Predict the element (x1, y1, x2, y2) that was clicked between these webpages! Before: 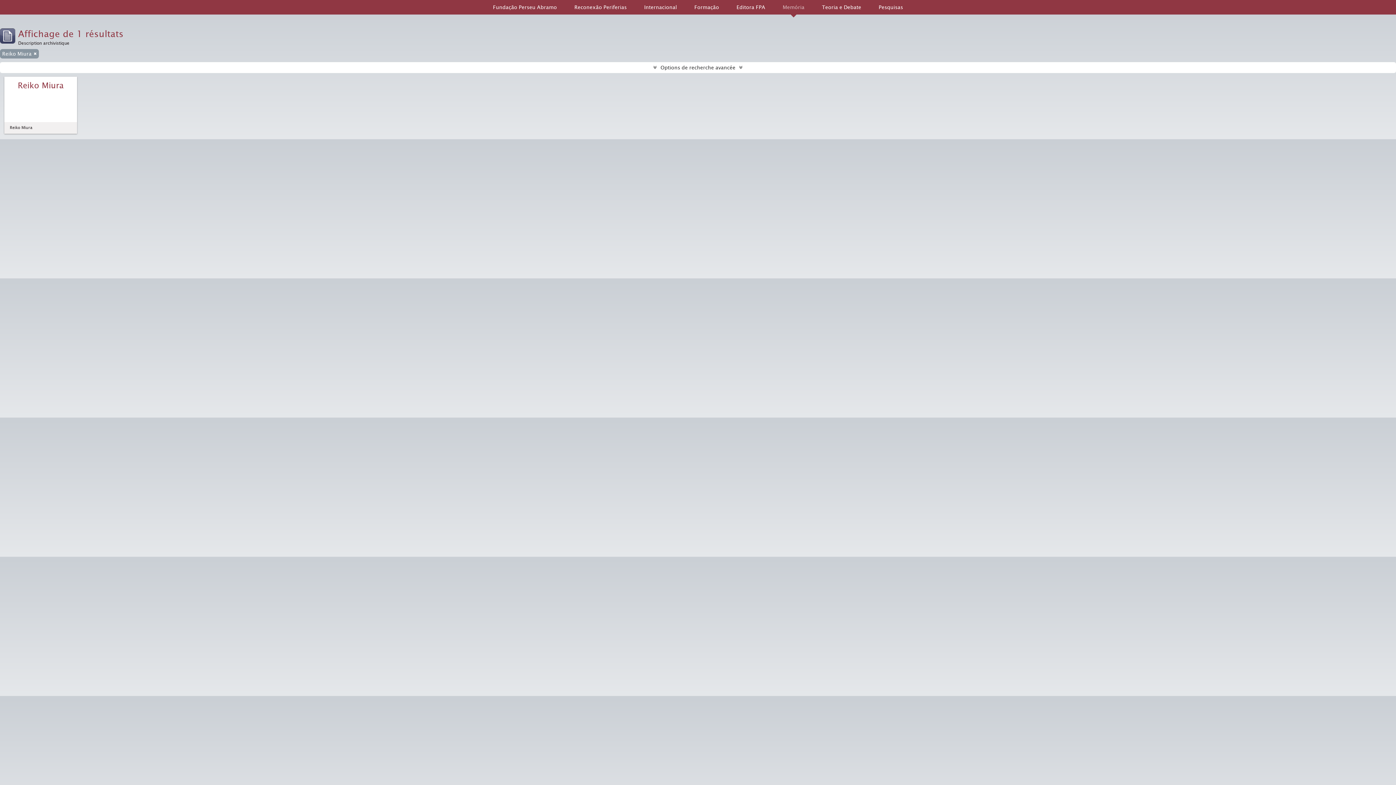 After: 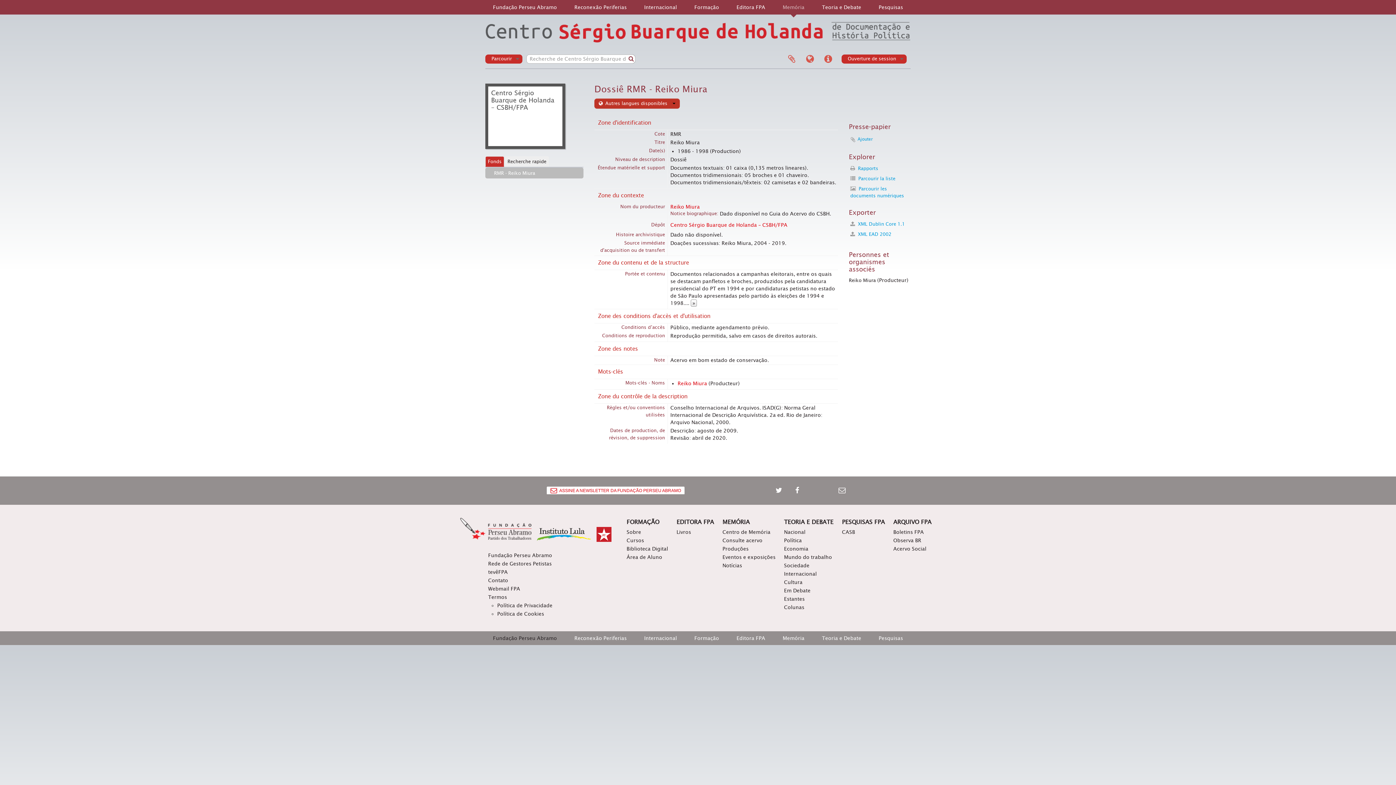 Action: label: Reiko Miura bbox: (9, 80, 71, 116)